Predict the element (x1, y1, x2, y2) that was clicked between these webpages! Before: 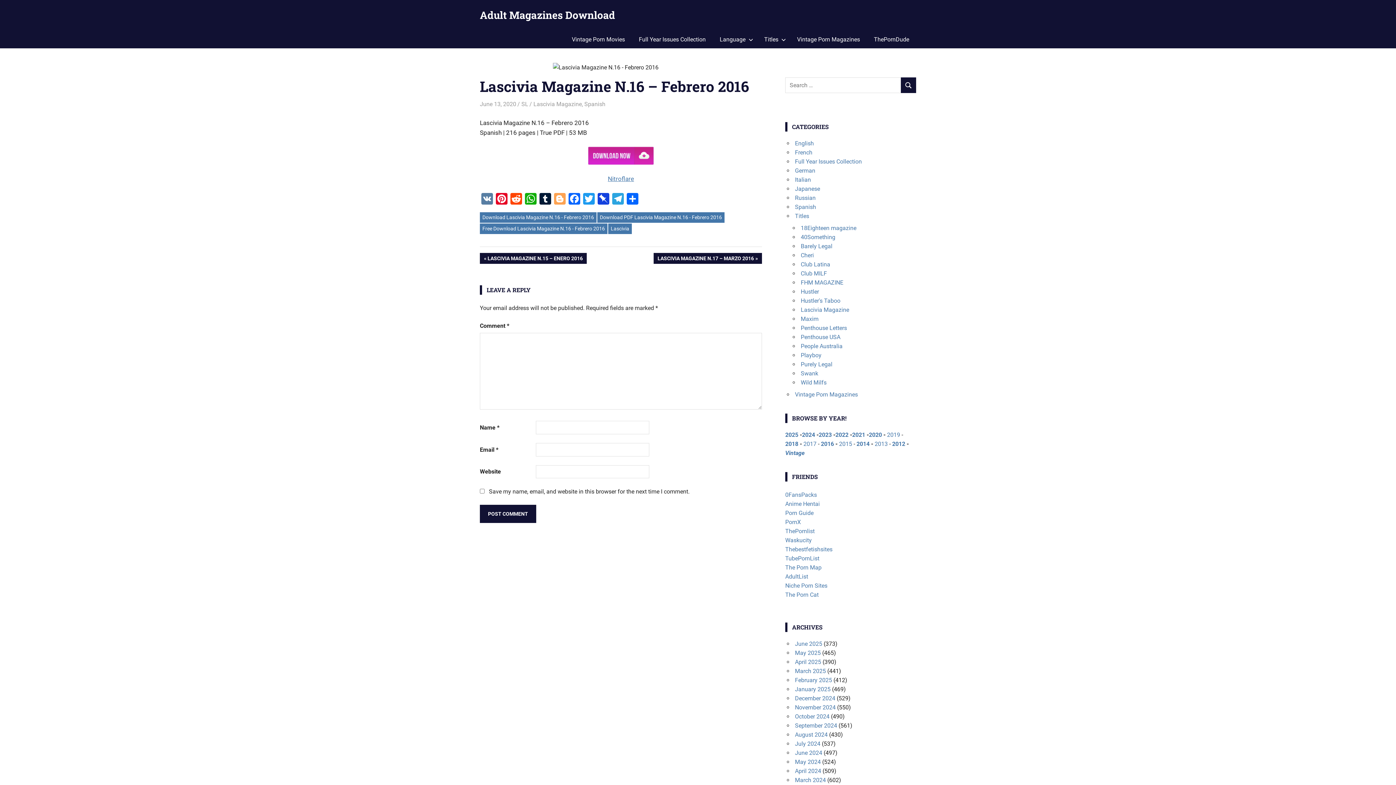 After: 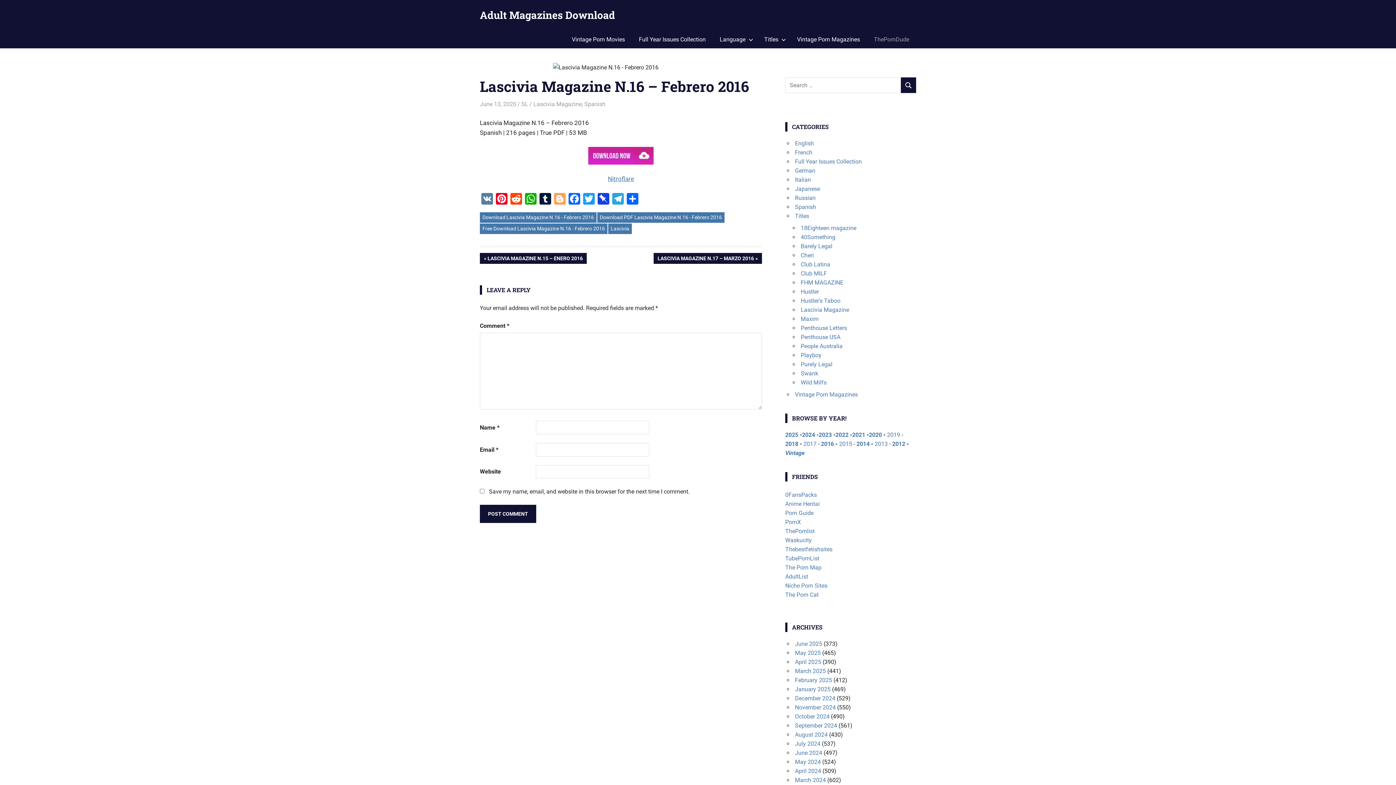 Action: label: ThePornDude bbox: (867, 30, 916, 48)